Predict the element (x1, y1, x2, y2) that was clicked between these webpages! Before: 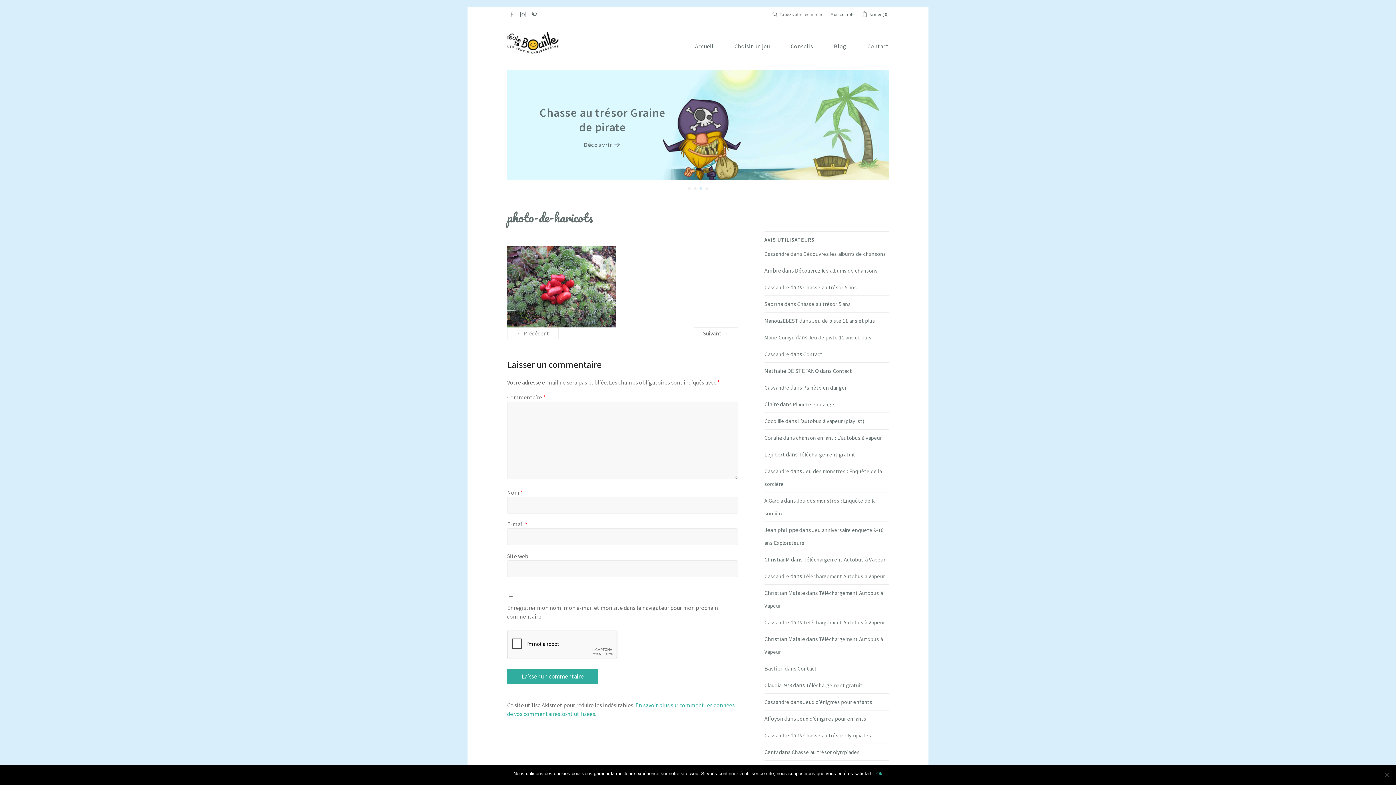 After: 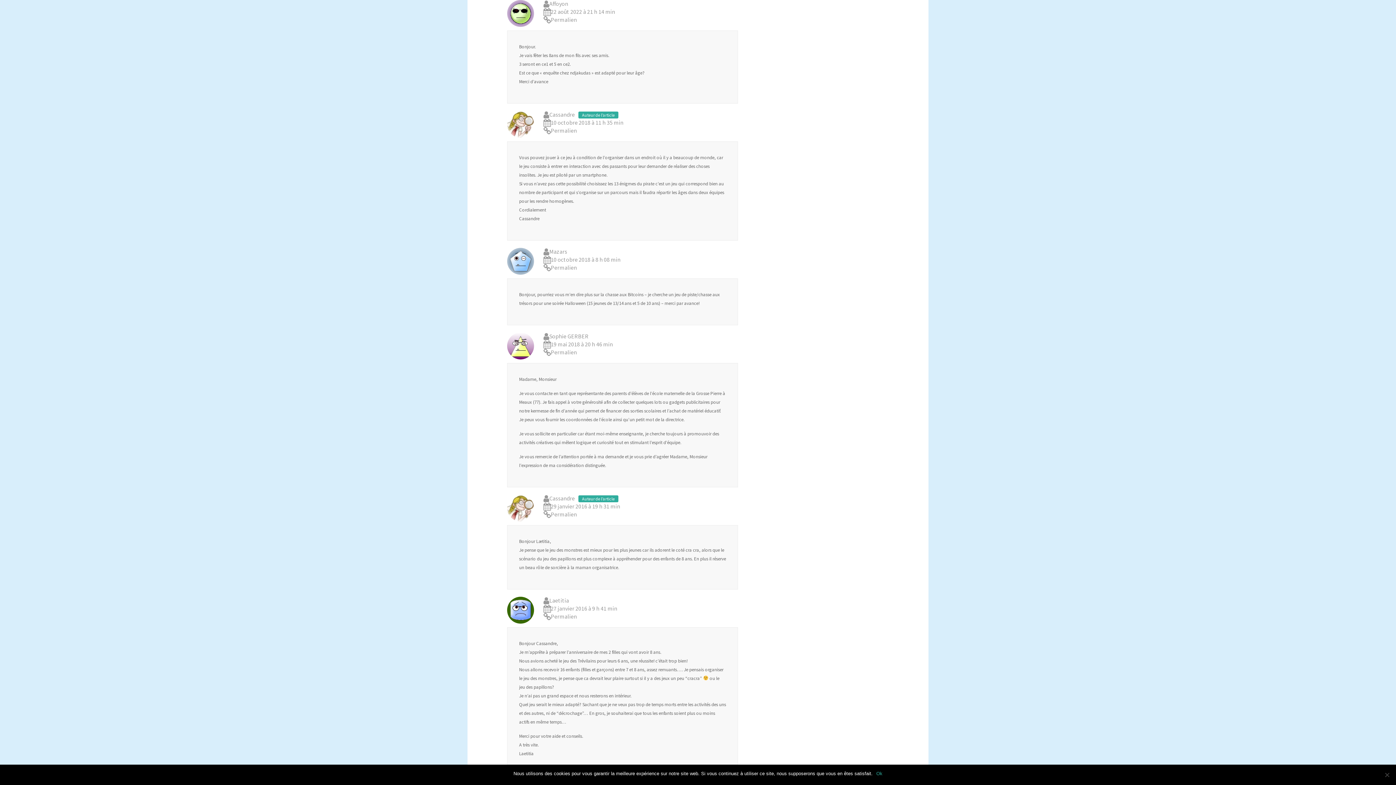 Action: label: Jeux d’énigmes pour enfants bbox: (797, 715, 866, 722)